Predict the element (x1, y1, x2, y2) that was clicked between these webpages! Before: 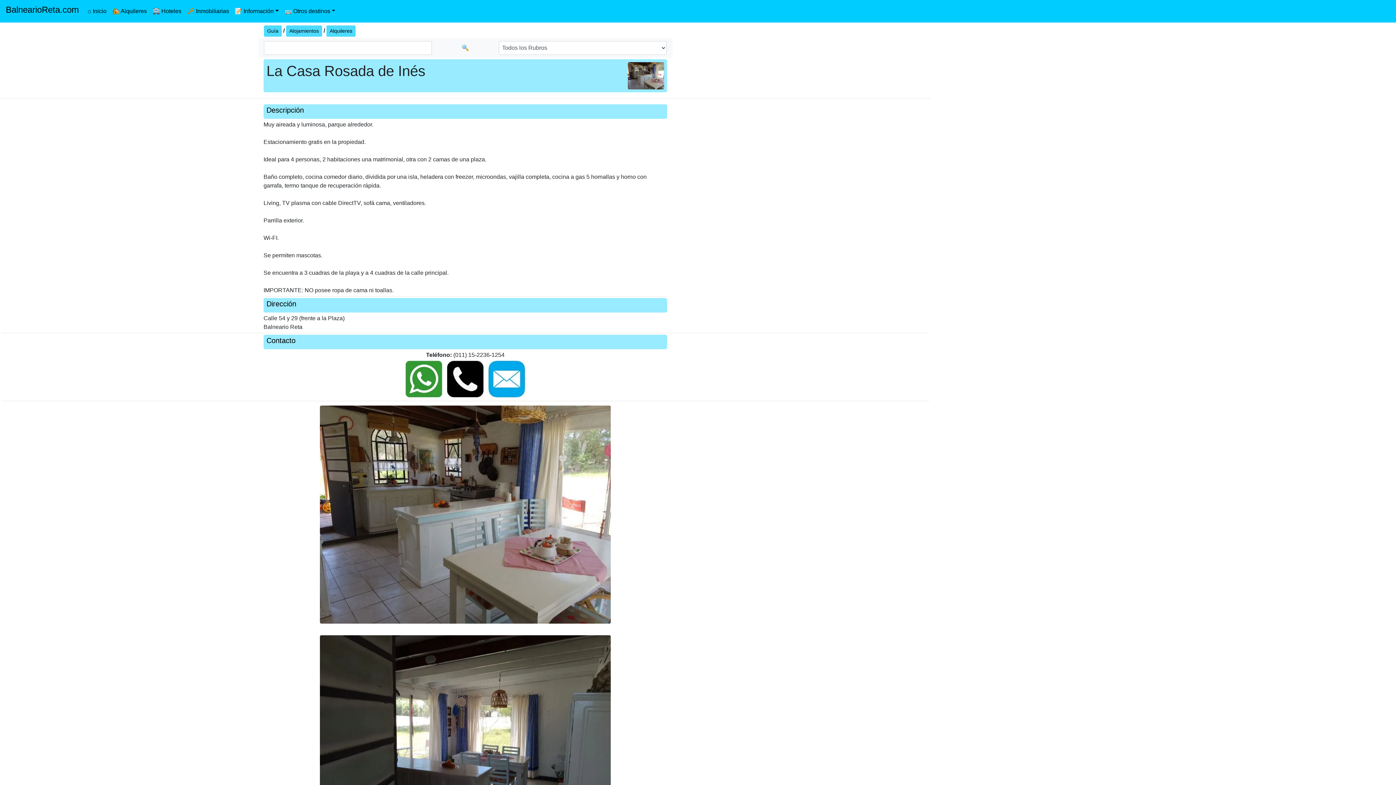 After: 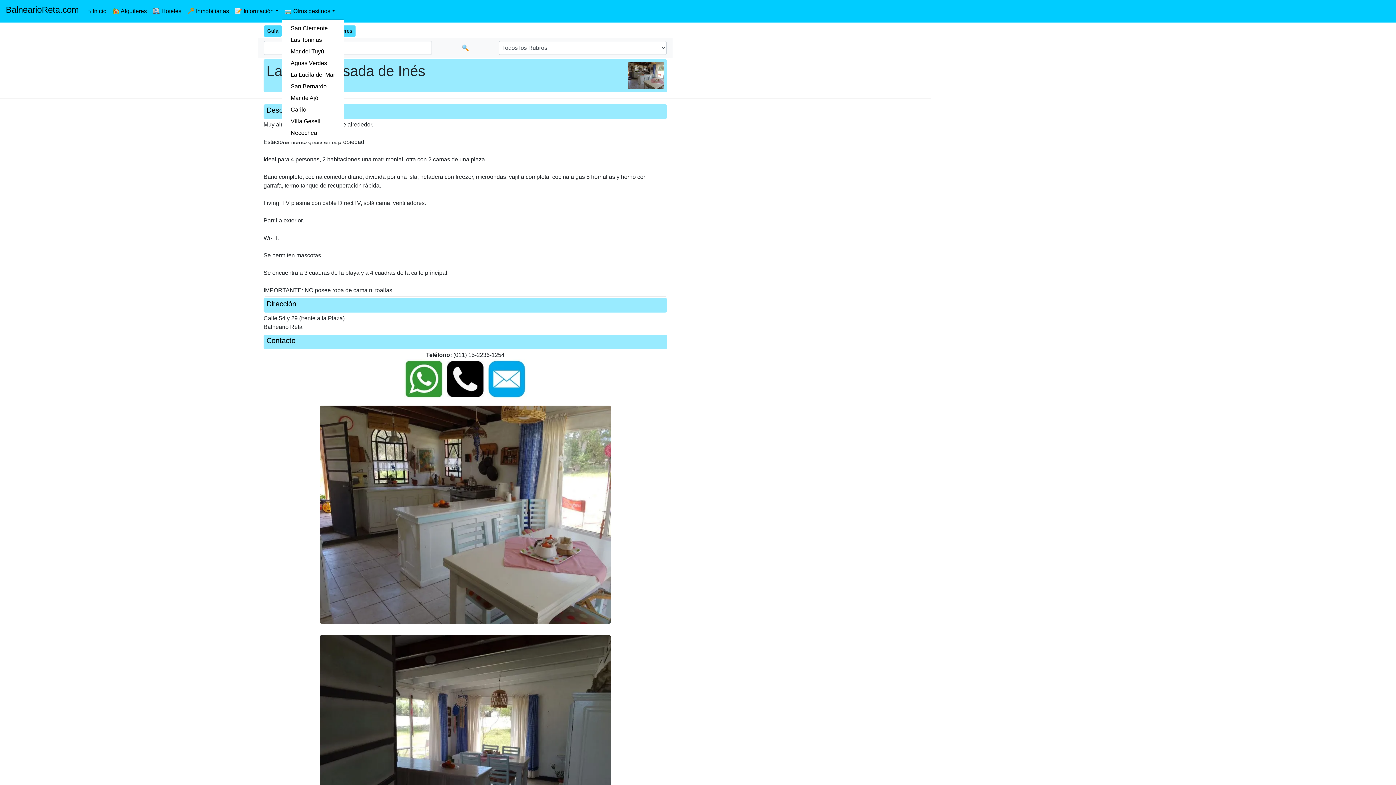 Action: label: 🚌 Otros destinos bbox: (281, 4, 338, 18)